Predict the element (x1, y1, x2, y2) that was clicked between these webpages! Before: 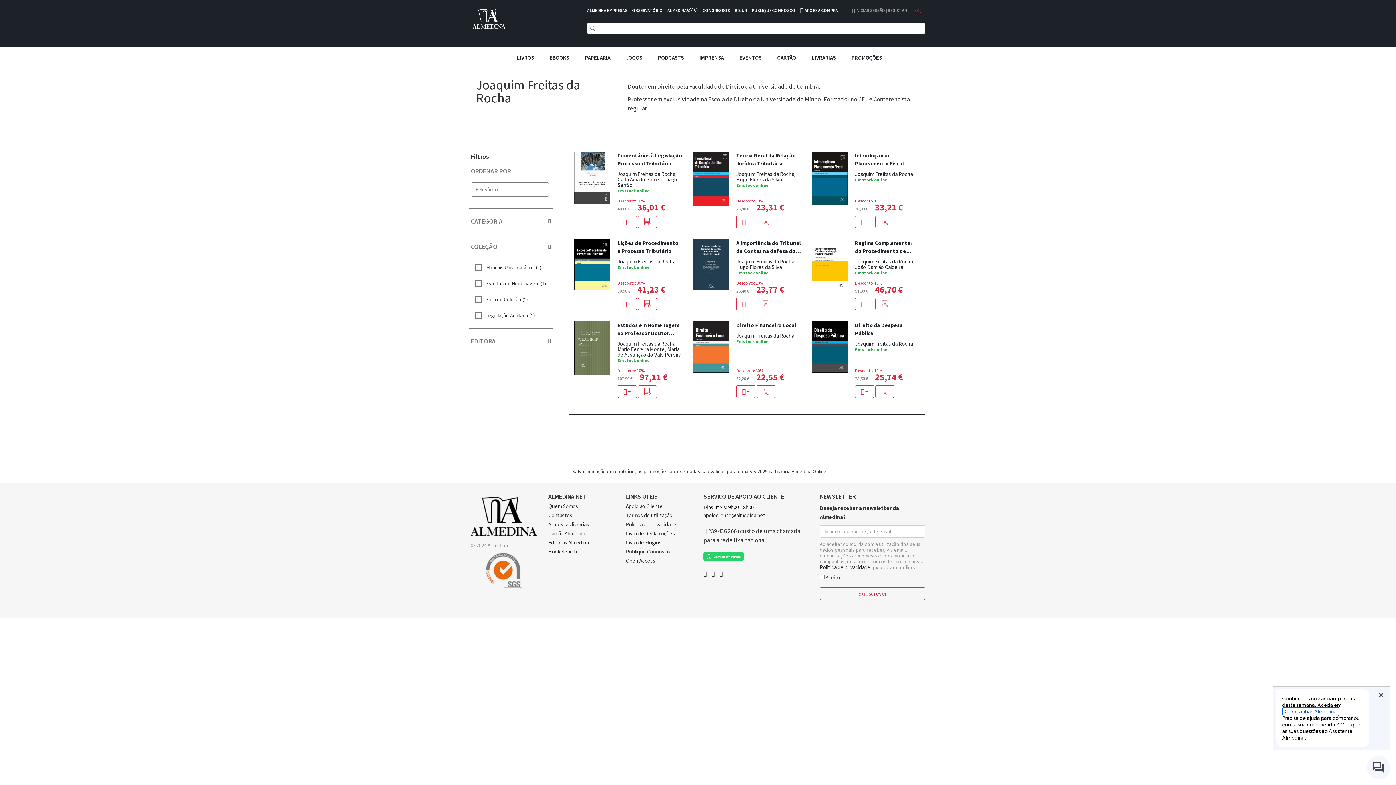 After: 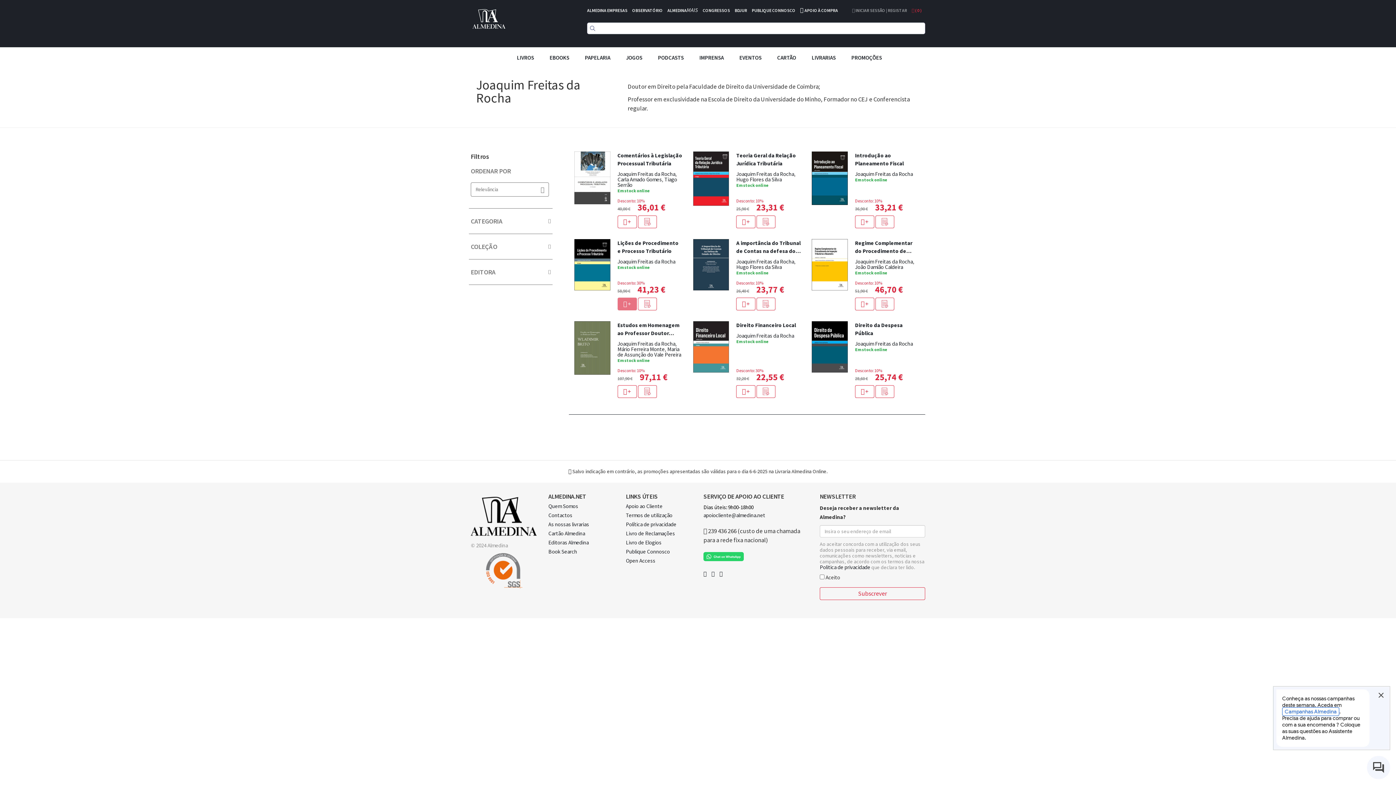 Action: label:  + bbox: (617, 297, 636, 310)